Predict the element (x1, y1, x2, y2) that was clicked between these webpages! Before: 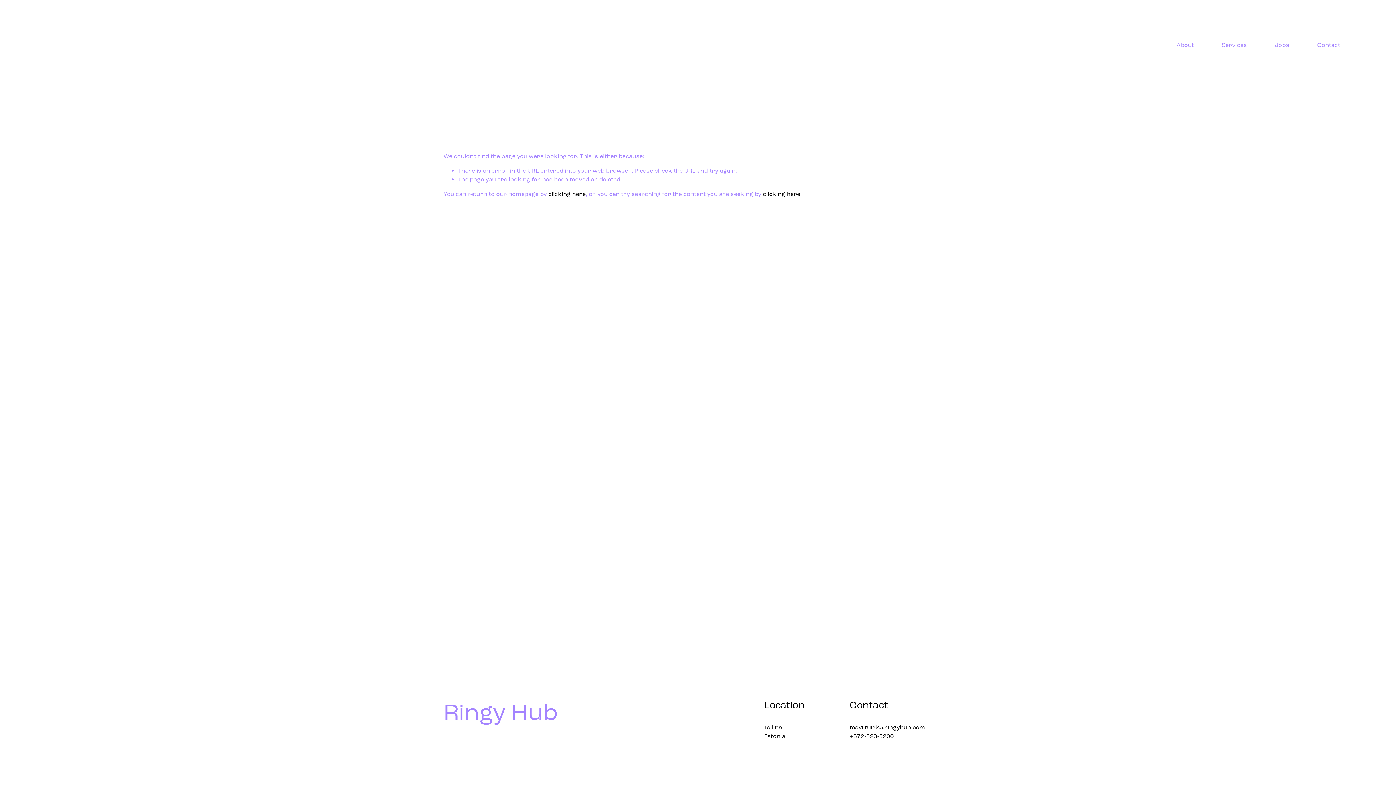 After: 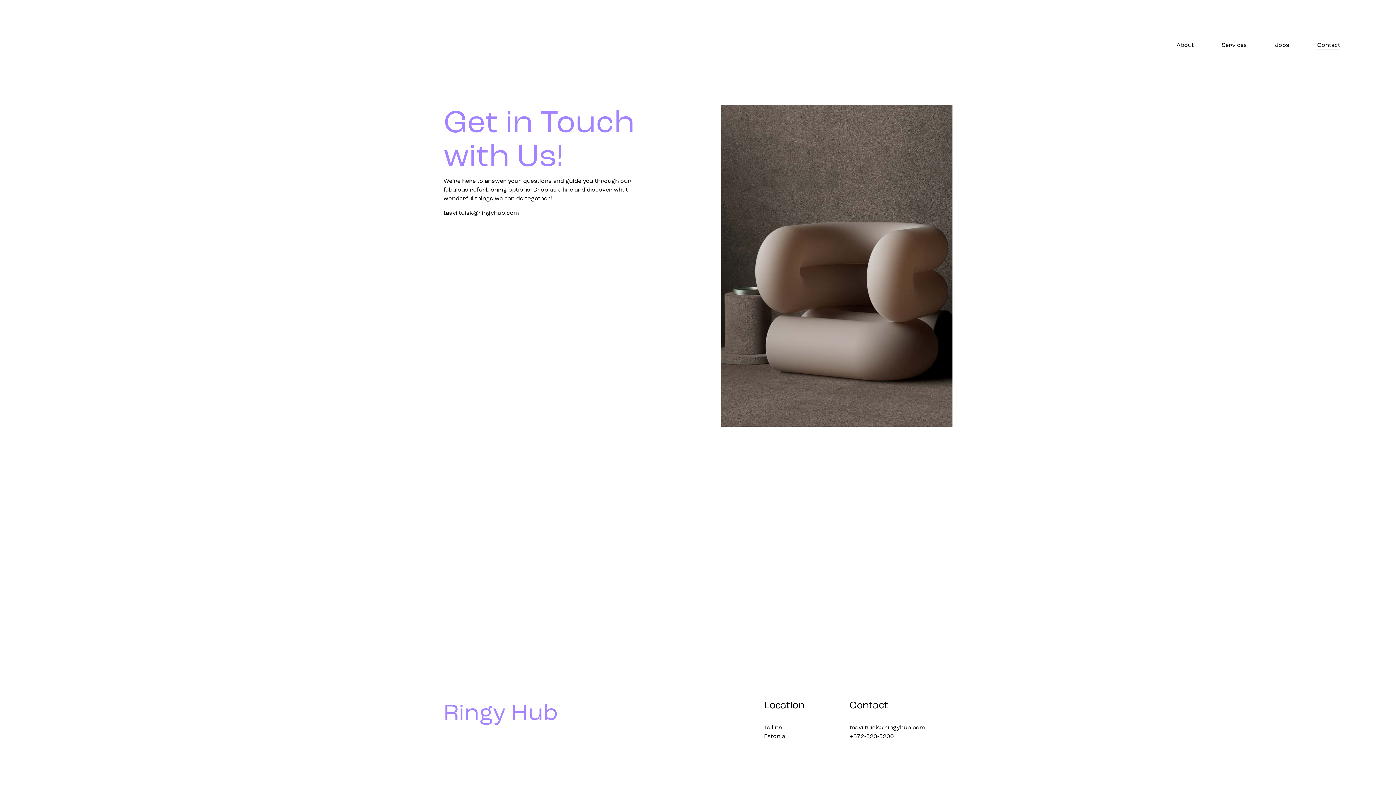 Action: label: Contact bbox: (1317, 40, 1340, 50)